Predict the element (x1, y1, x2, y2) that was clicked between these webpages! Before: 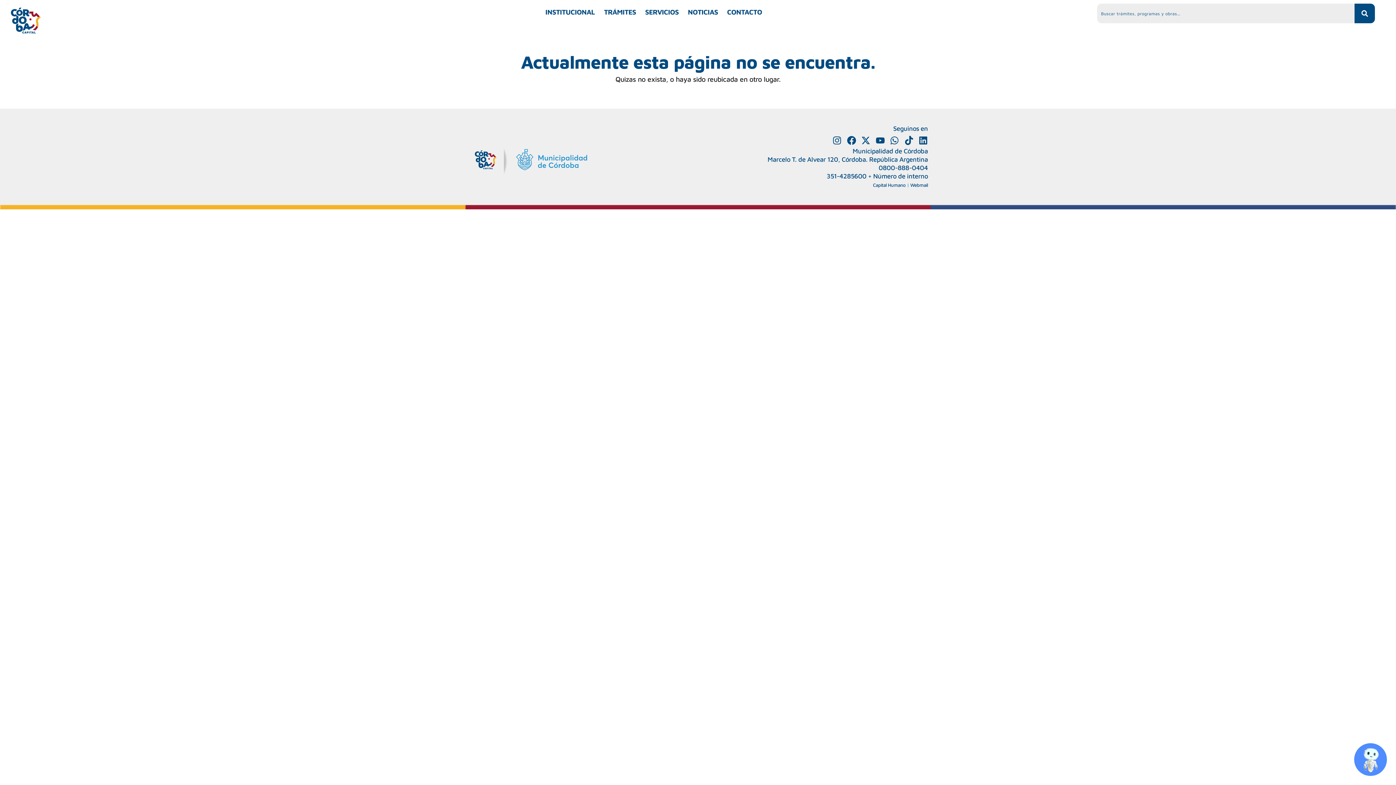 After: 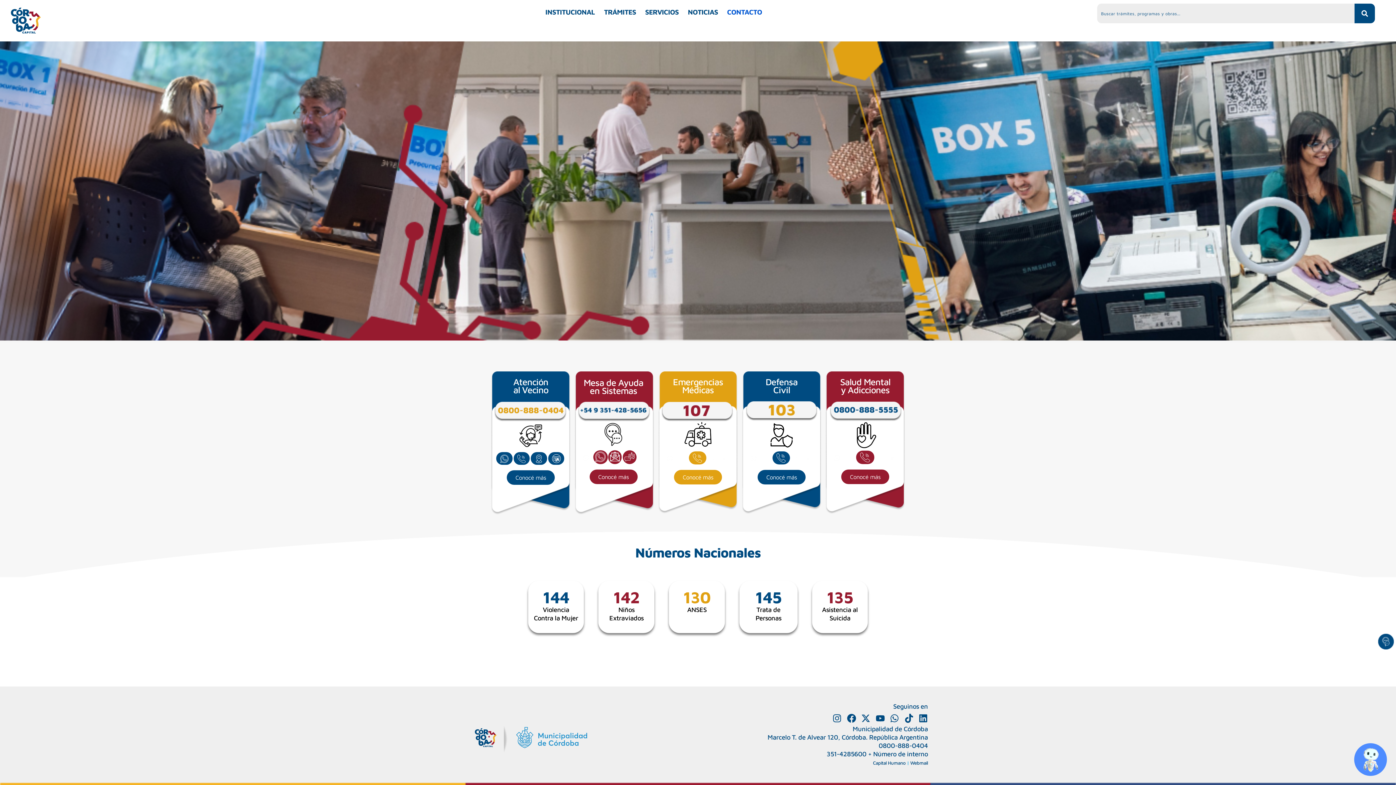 Action: bbox: (727, 3, 762, 20) label: CONTACTO